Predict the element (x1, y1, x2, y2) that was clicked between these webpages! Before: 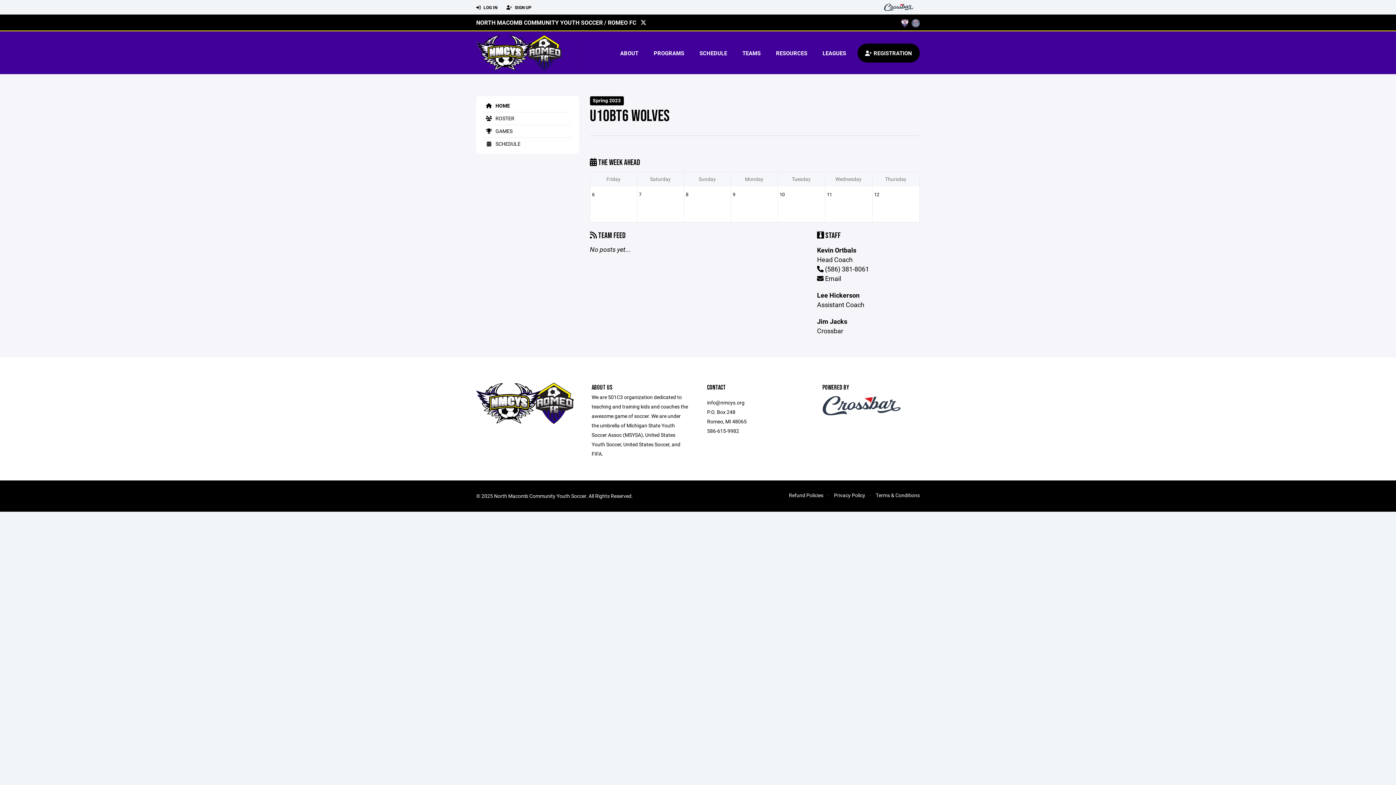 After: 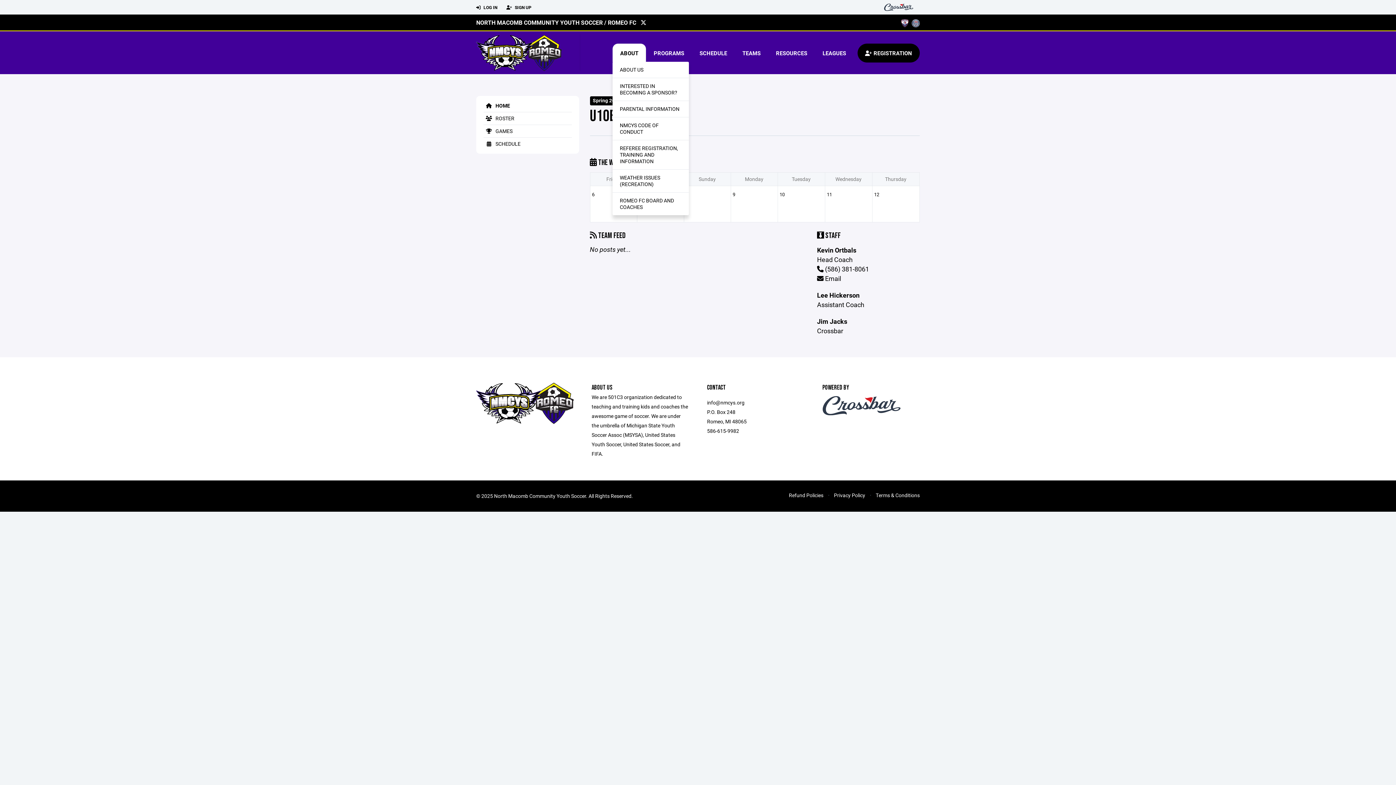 Action: bbox: (612, 43, 646, 62) label: ABOUT